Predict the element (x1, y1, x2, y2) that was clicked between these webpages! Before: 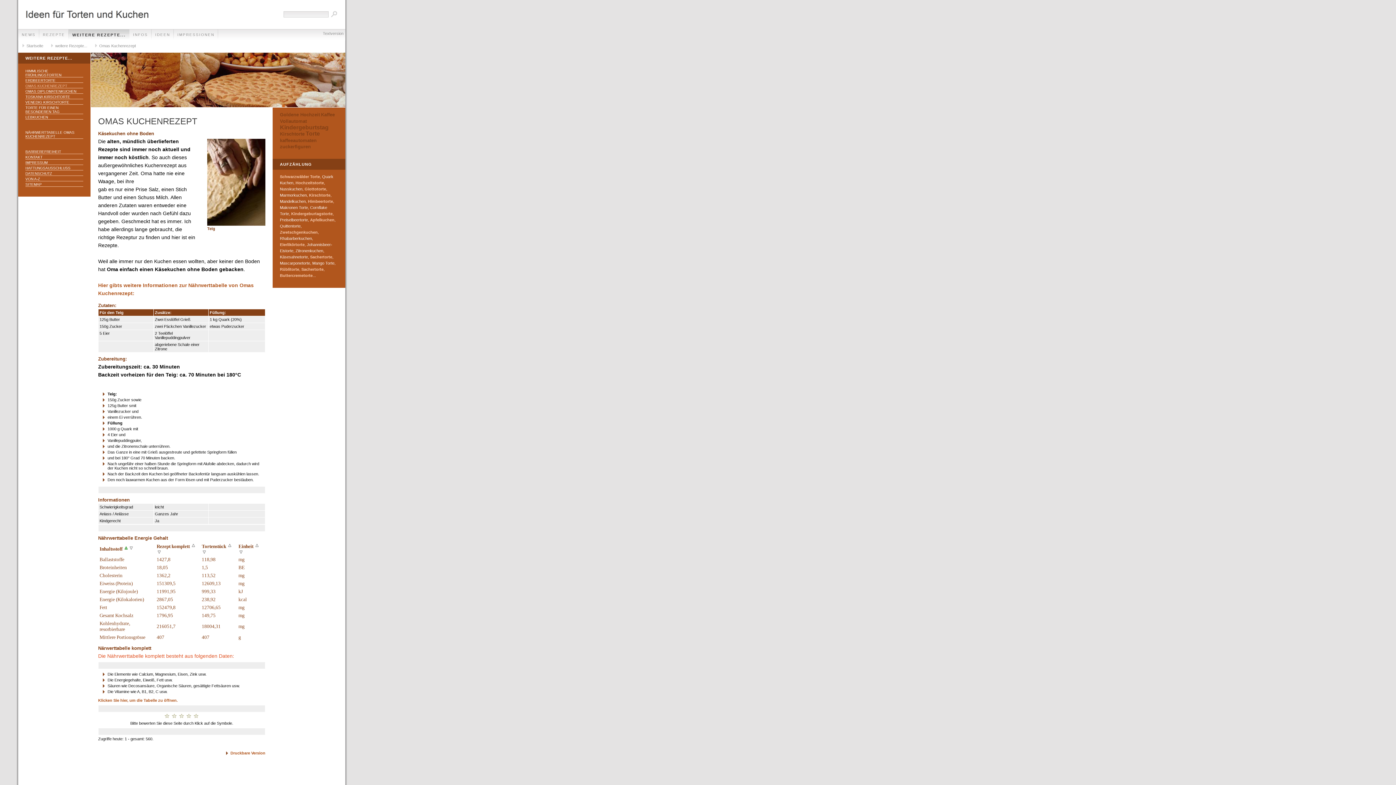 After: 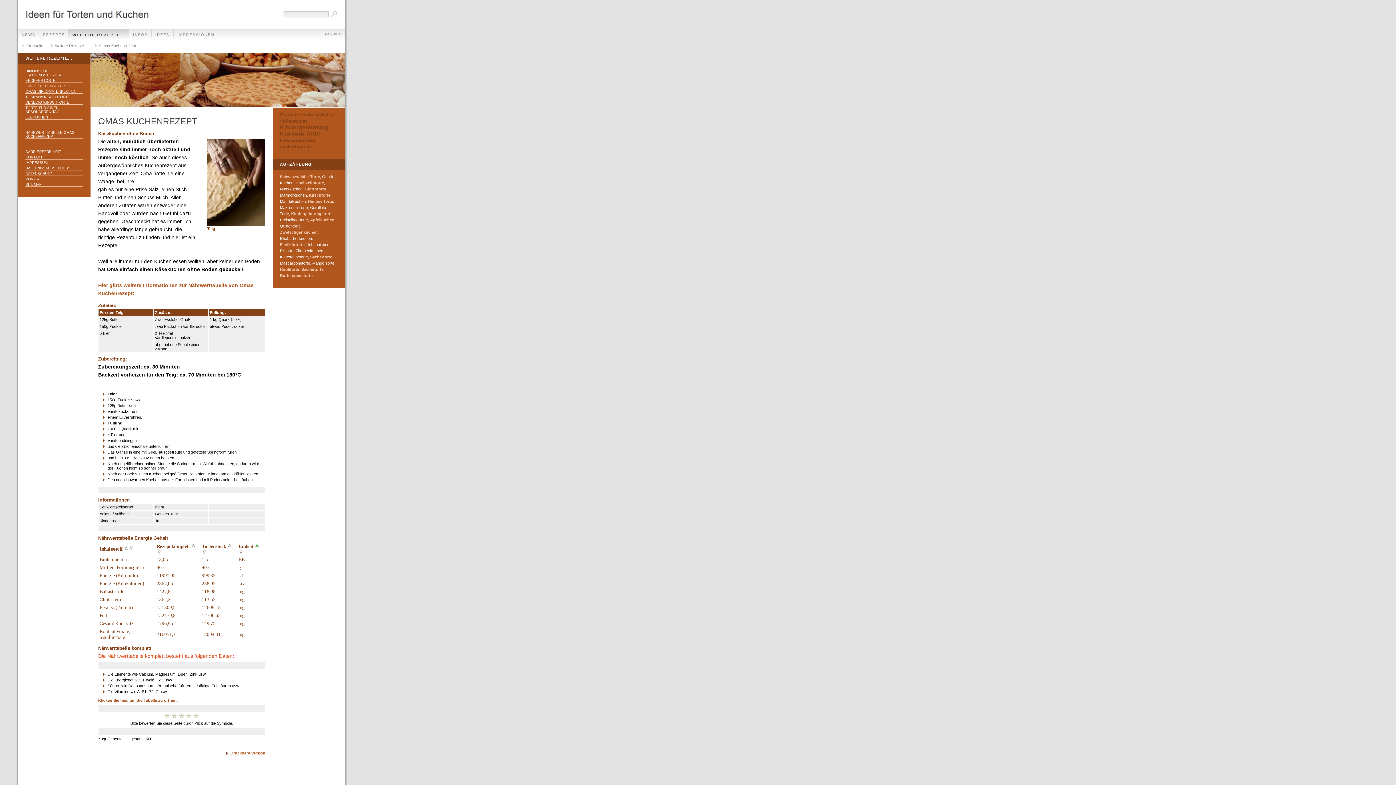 Action: bbox: (254, 544, 259, 549)